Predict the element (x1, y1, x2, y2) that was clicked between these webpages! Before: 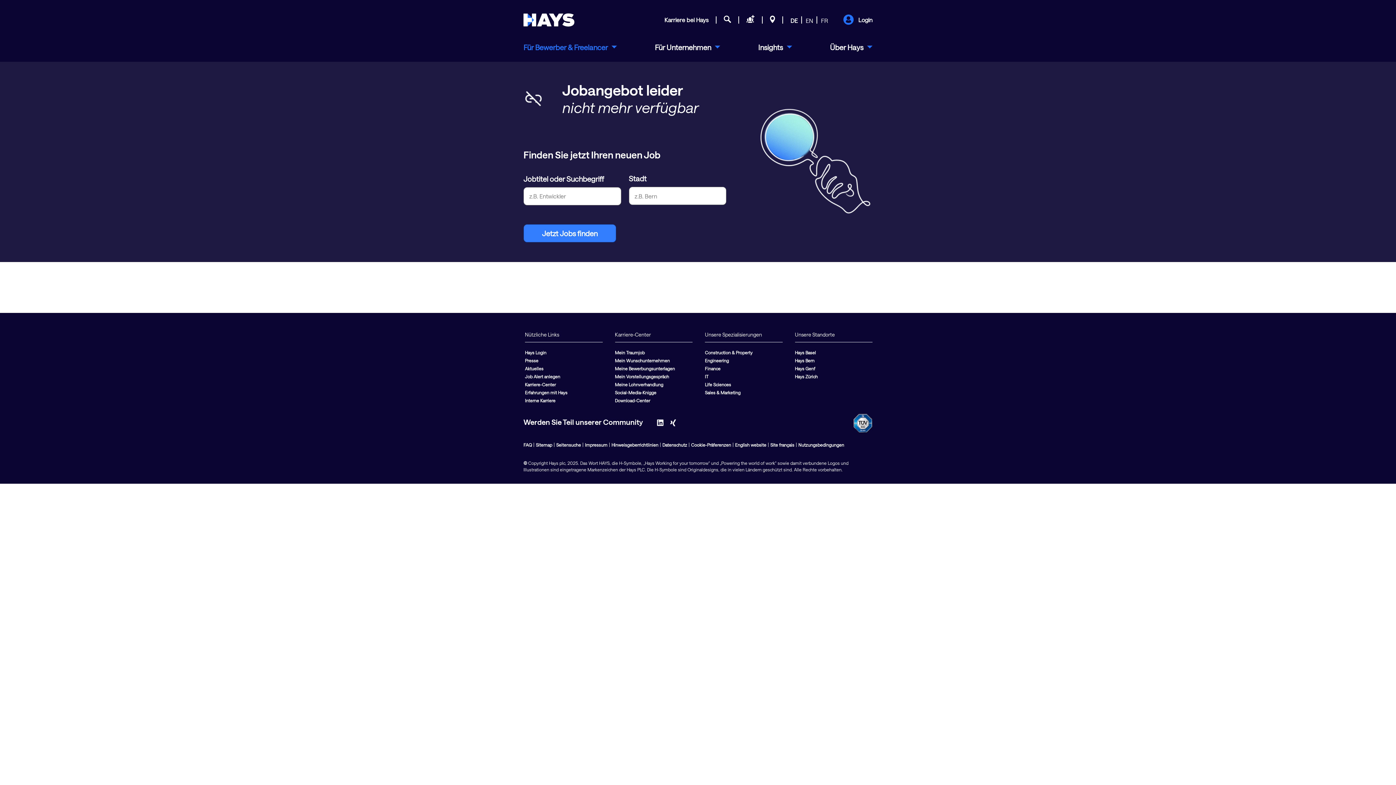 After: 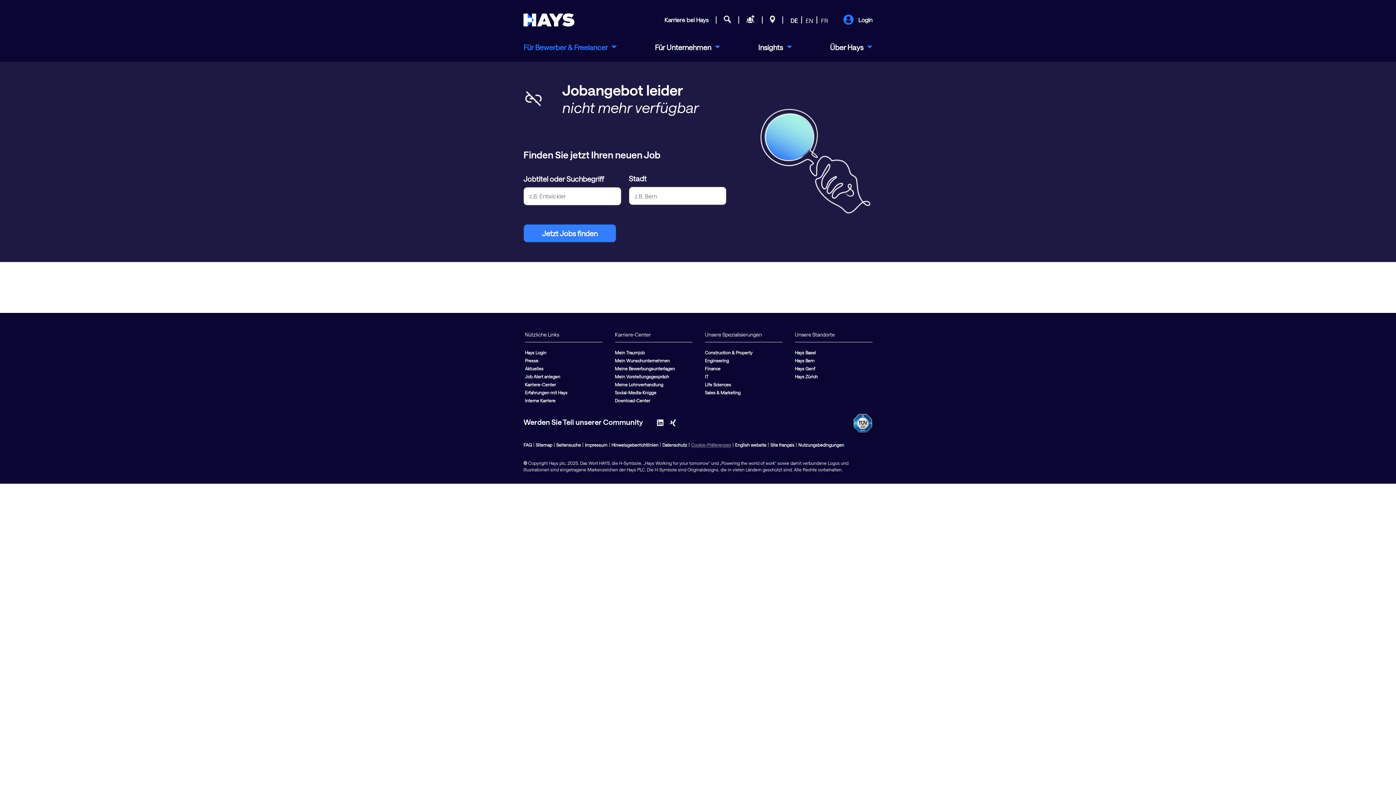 Action: label: Cookie-Präferenzen bbox: (691, 442, 731, 447)